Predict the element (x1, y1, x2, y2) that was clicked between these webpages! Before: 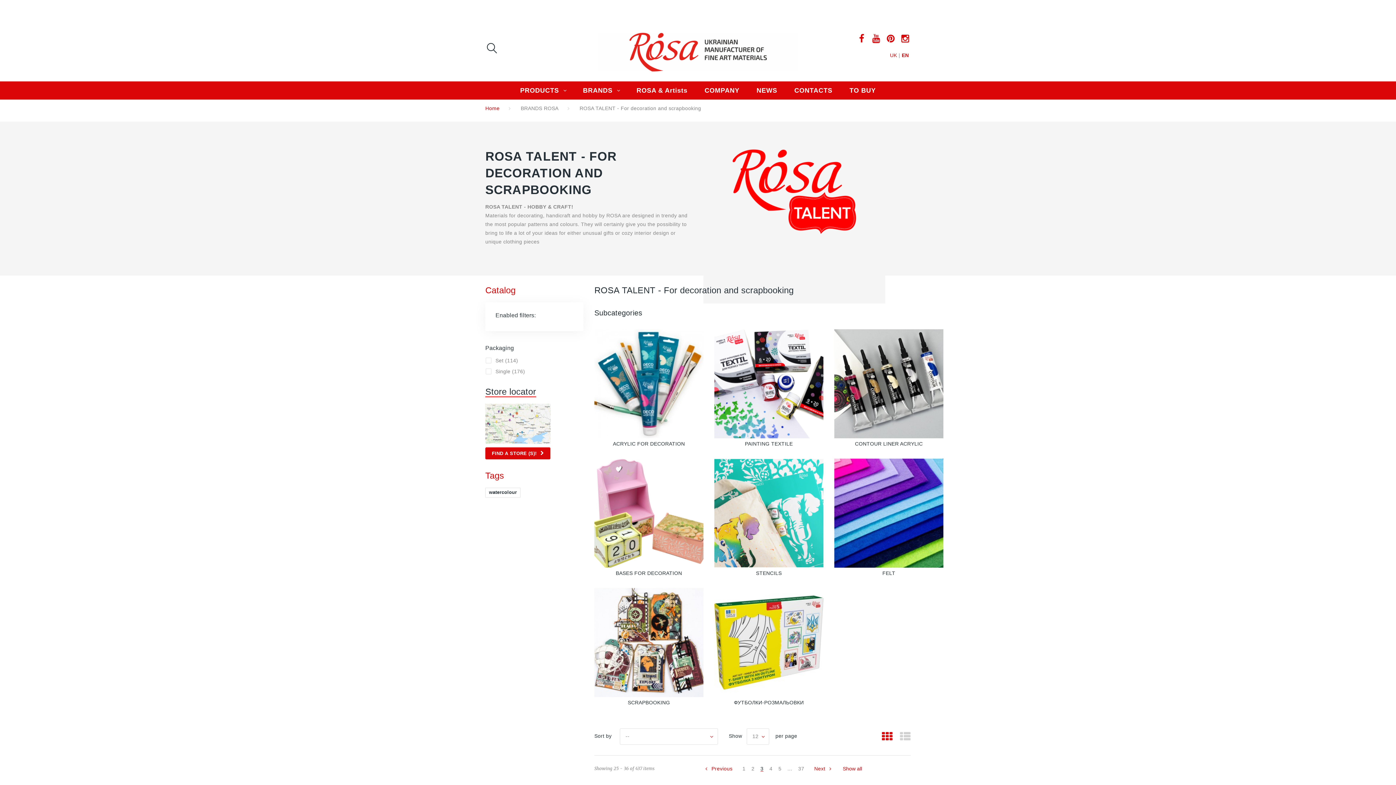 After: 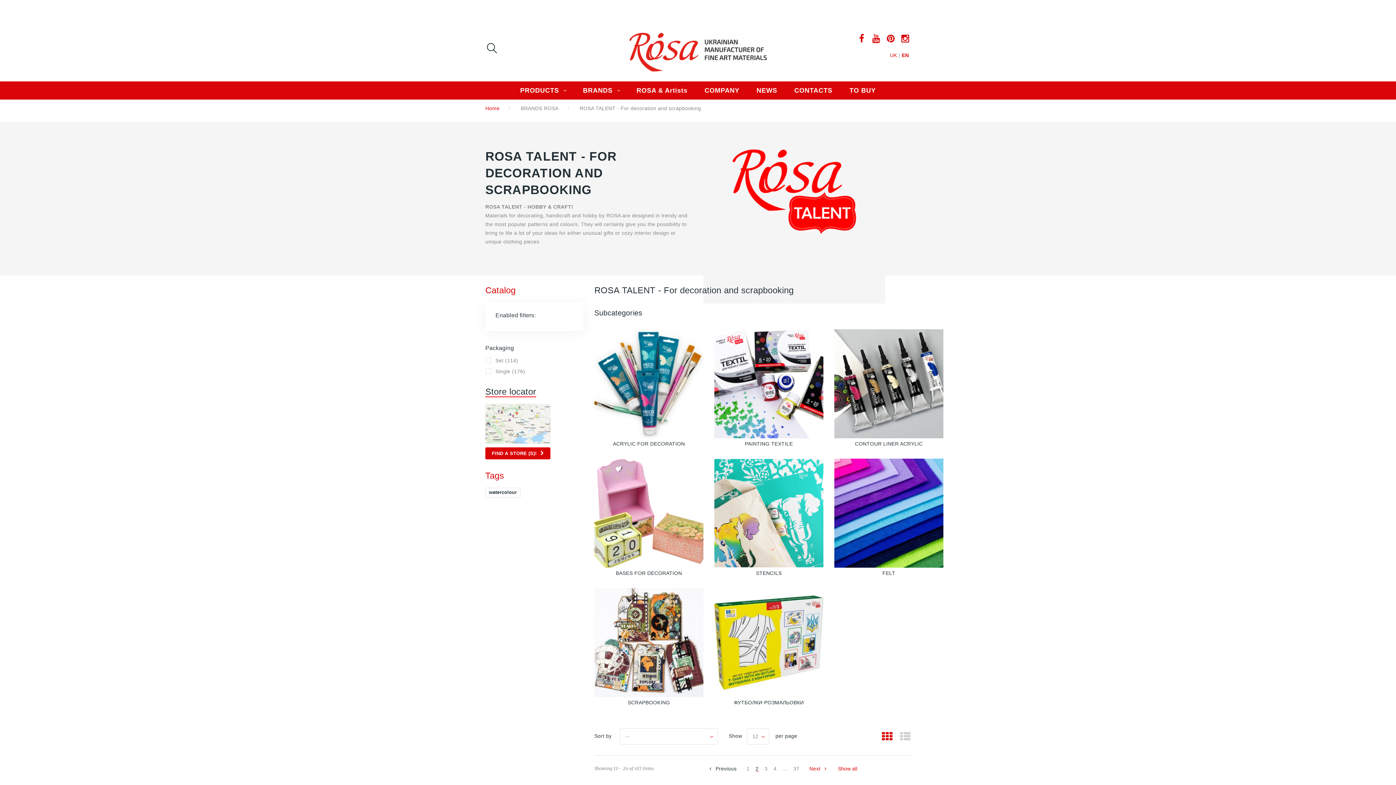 Action: label:  Previous bbox: (704, 765, 733, 772)